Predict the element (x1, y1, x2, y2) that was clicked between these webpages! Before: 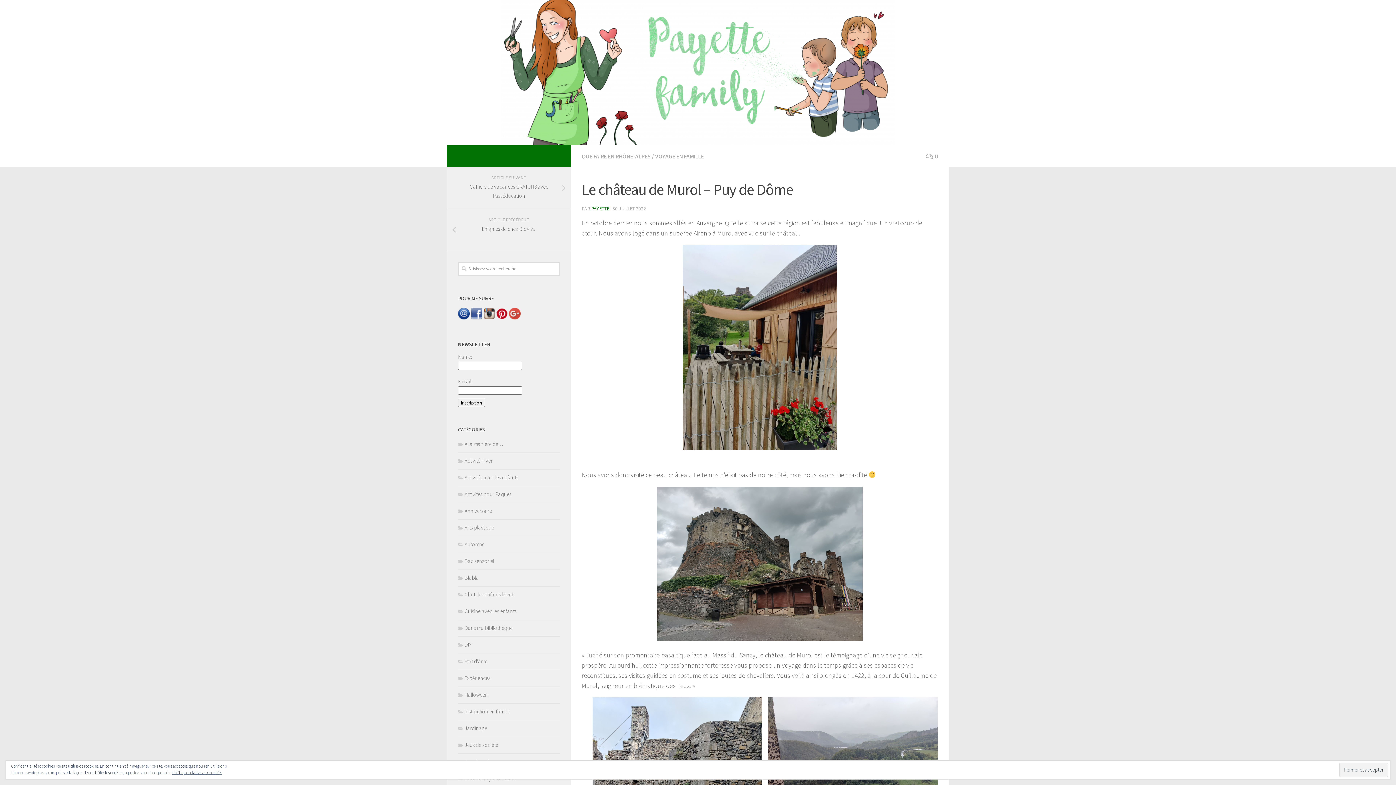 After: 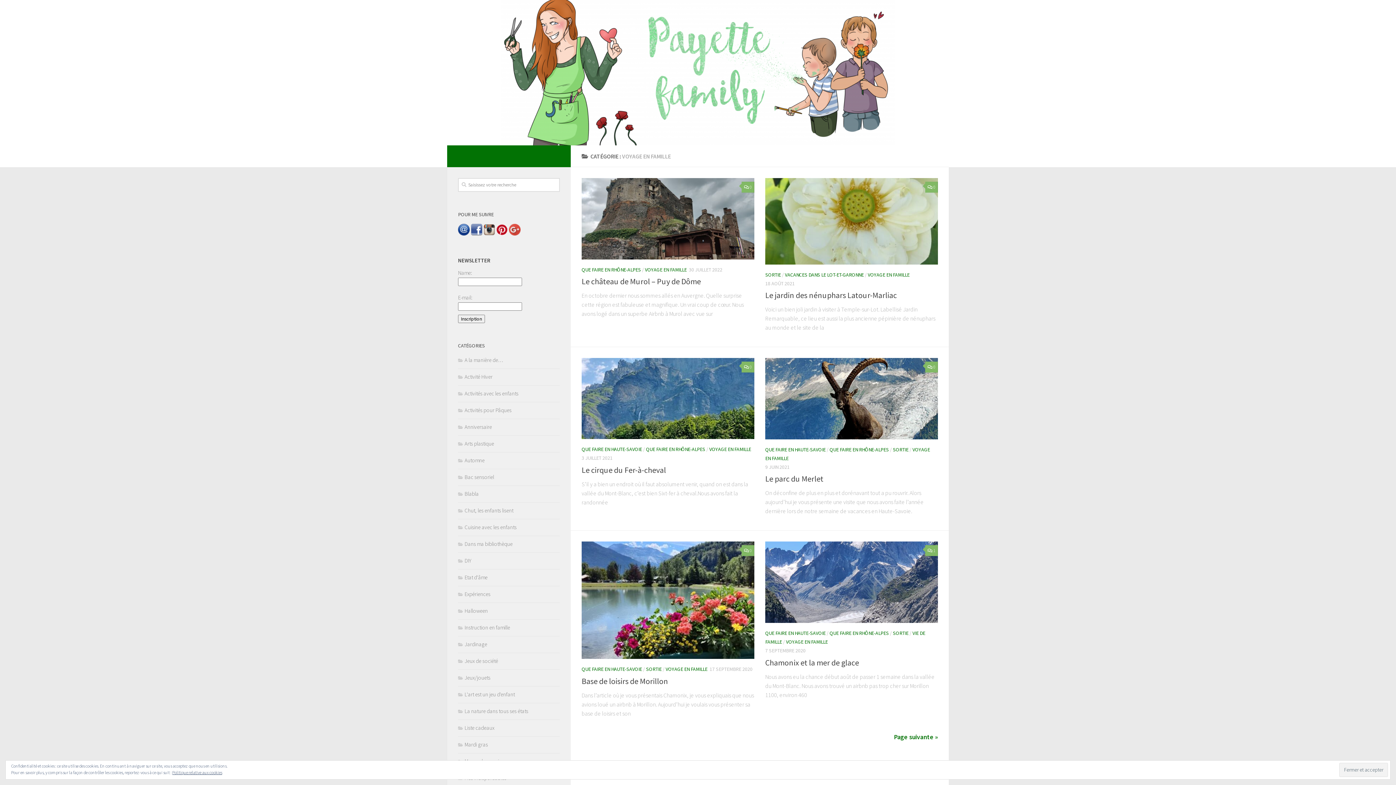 Action: bbox: (655, 152, 704, 160) label: VOYAGE EN FAMILLE